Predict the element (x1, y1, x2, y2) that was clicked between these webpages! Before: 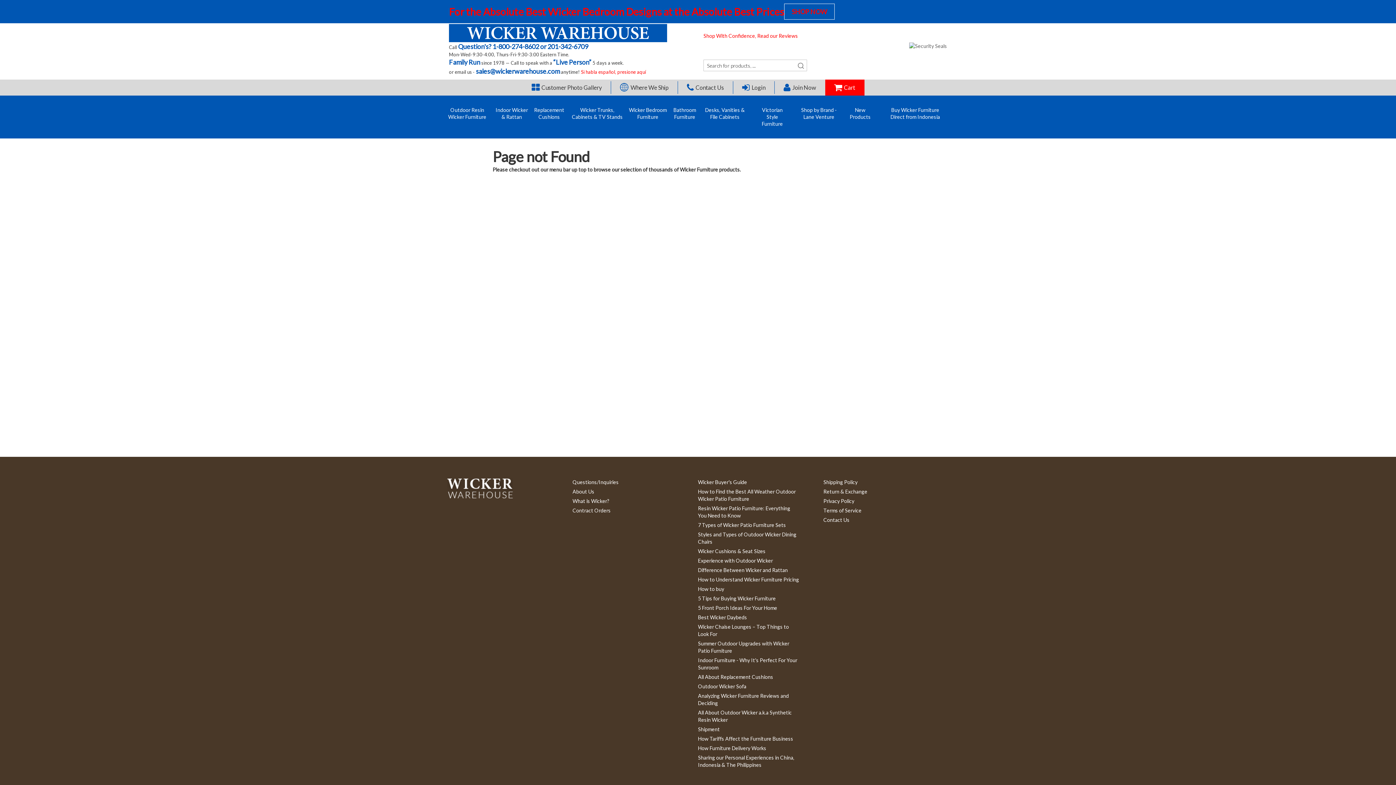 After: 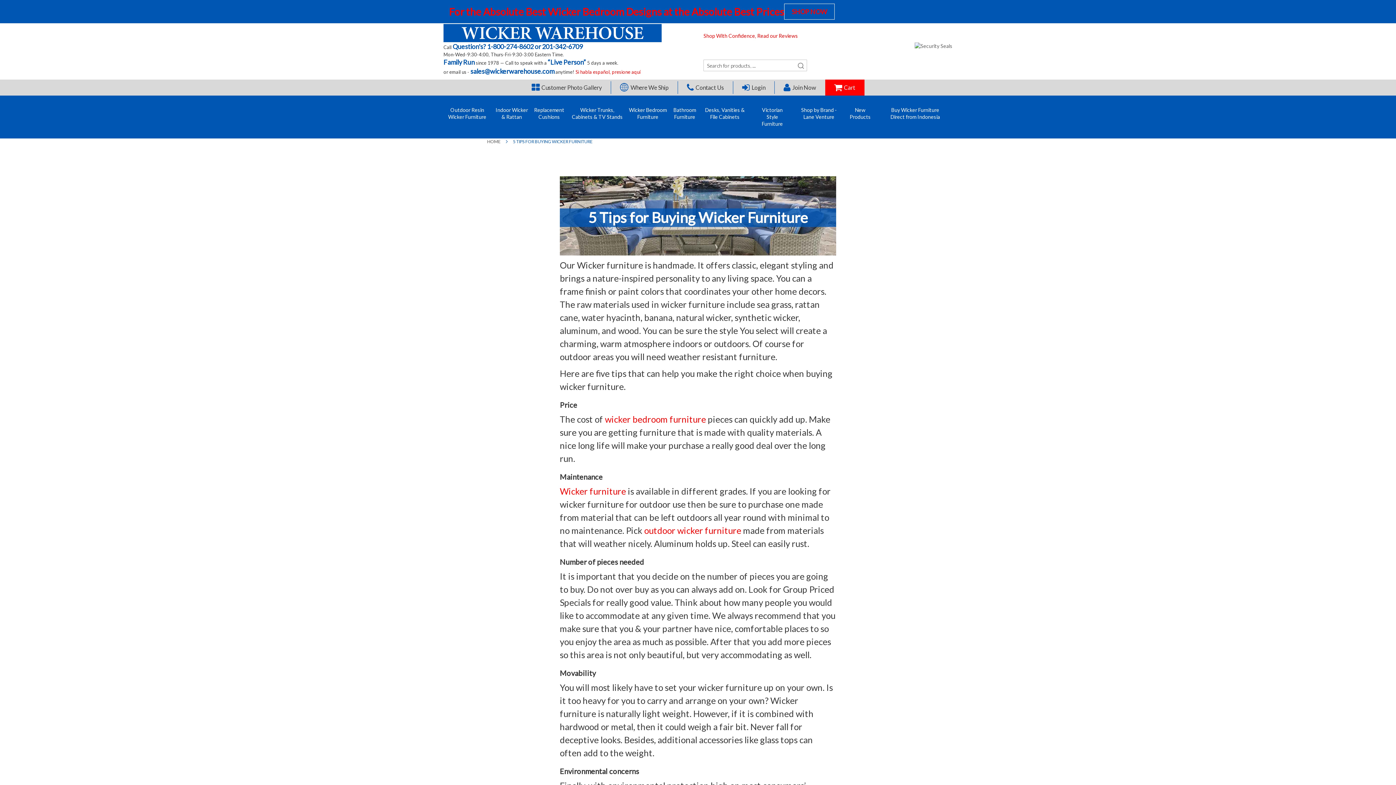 Action: bbox: (698, 595, 776, 601) label: 5 Tips for Buying Wicker Furniture